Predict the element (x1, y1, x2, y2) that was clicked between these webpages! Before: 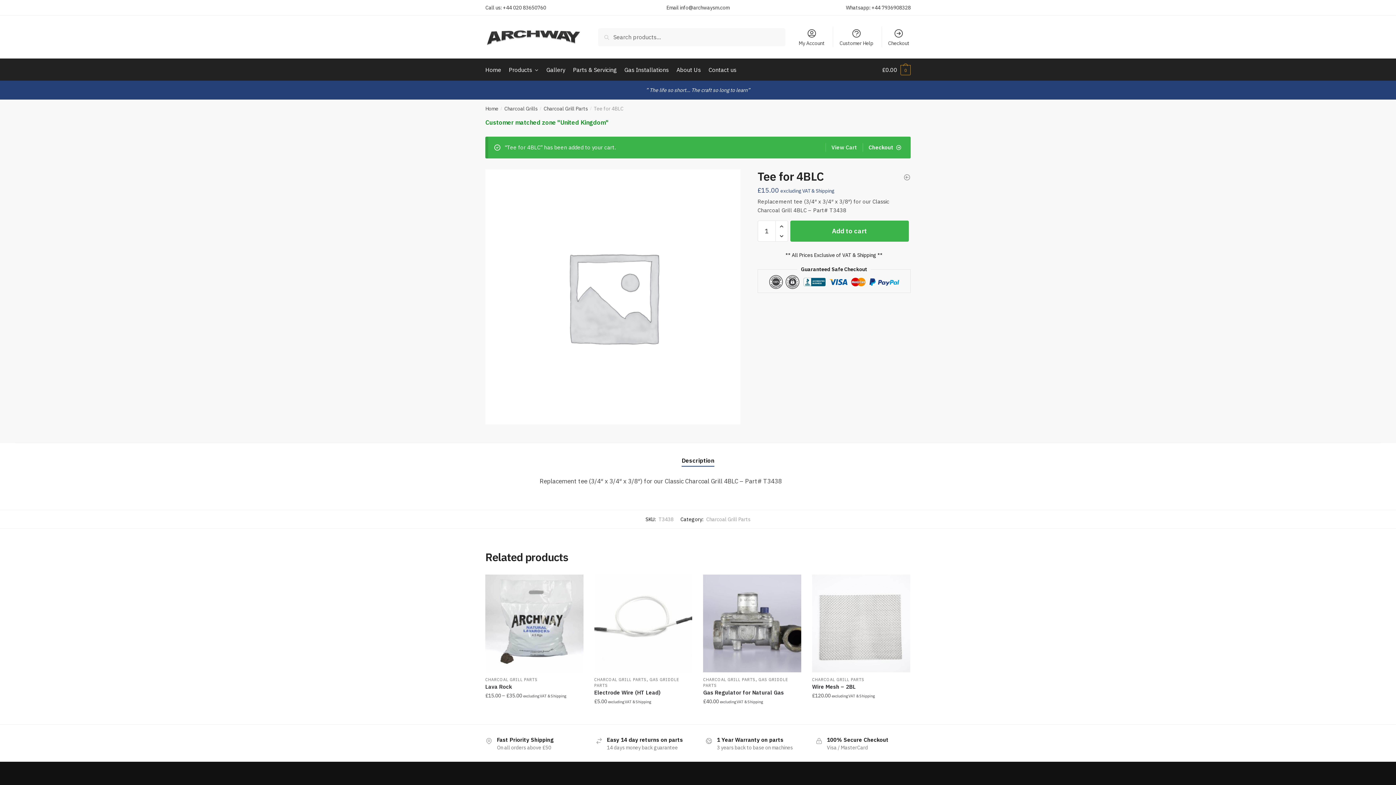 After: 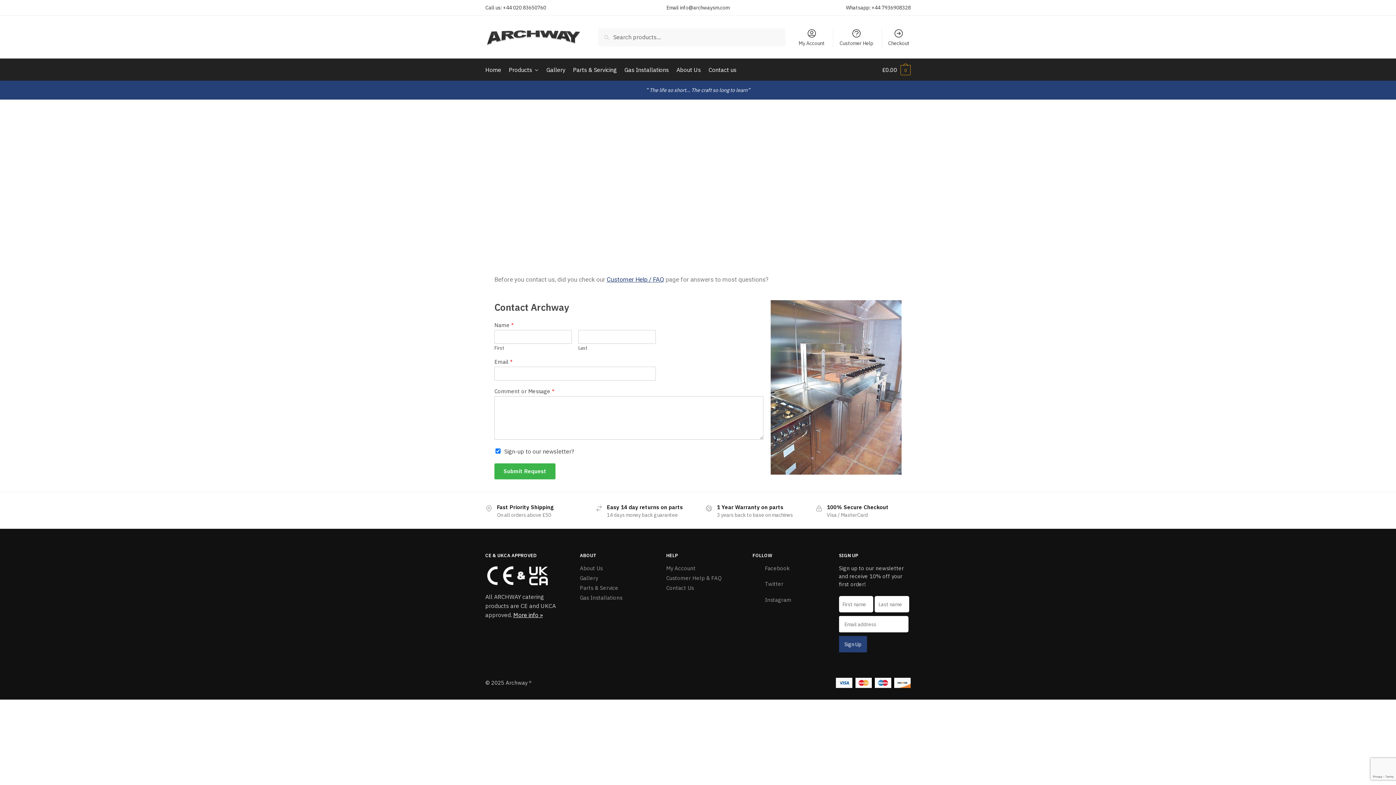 Action: bbox: (705, 58, 739, 80) label: Contact us